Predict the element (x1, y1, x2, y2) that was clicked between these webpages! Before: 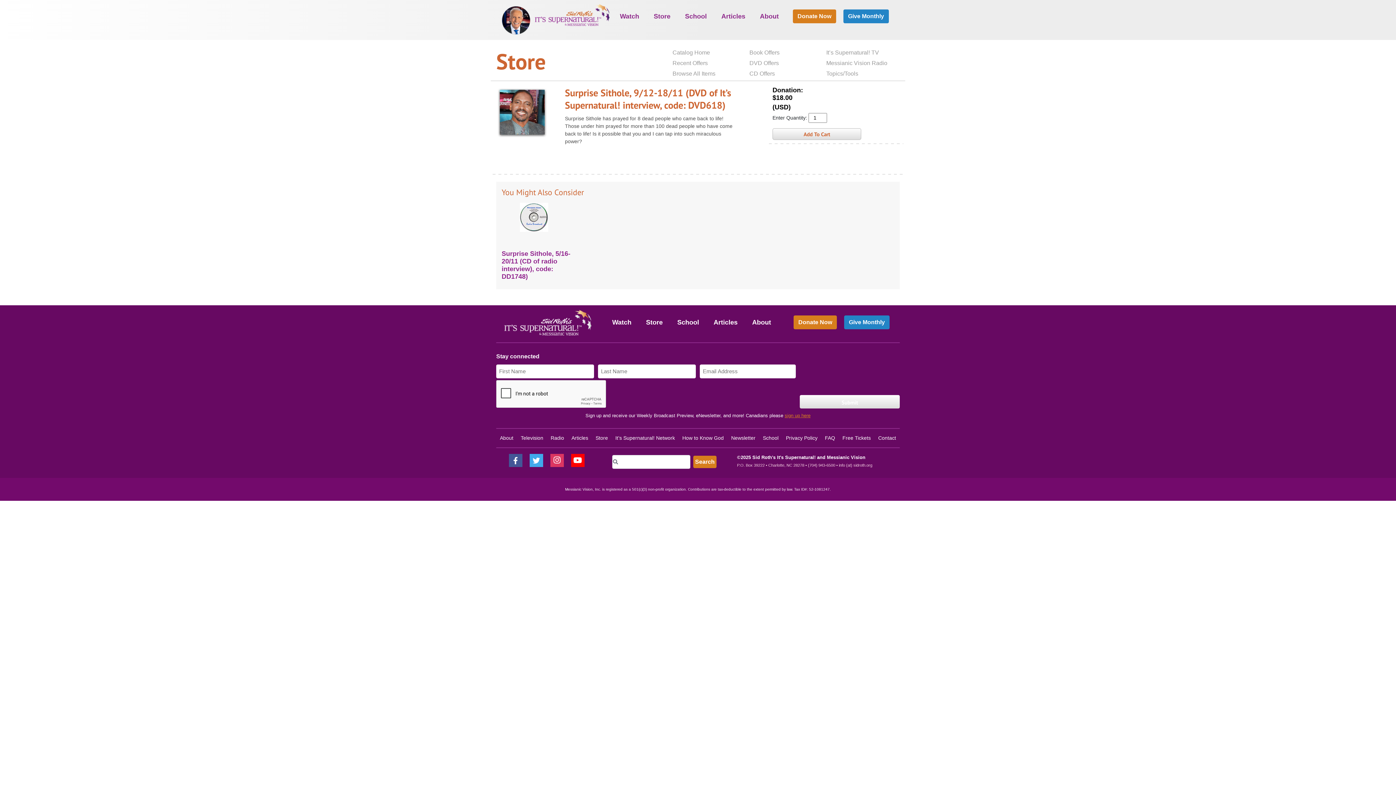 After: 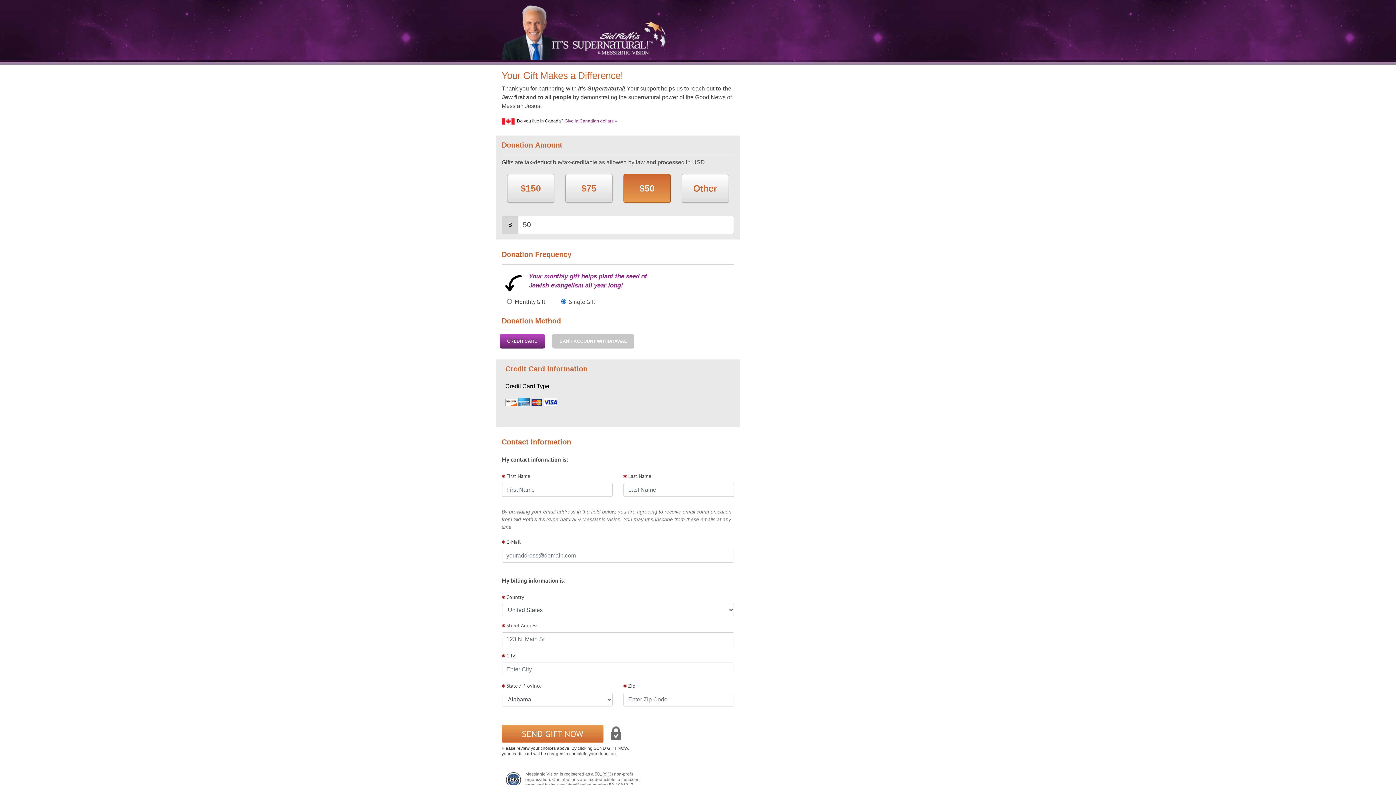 Action: bbox: (793, 9, 835, 22) label: Donate Now